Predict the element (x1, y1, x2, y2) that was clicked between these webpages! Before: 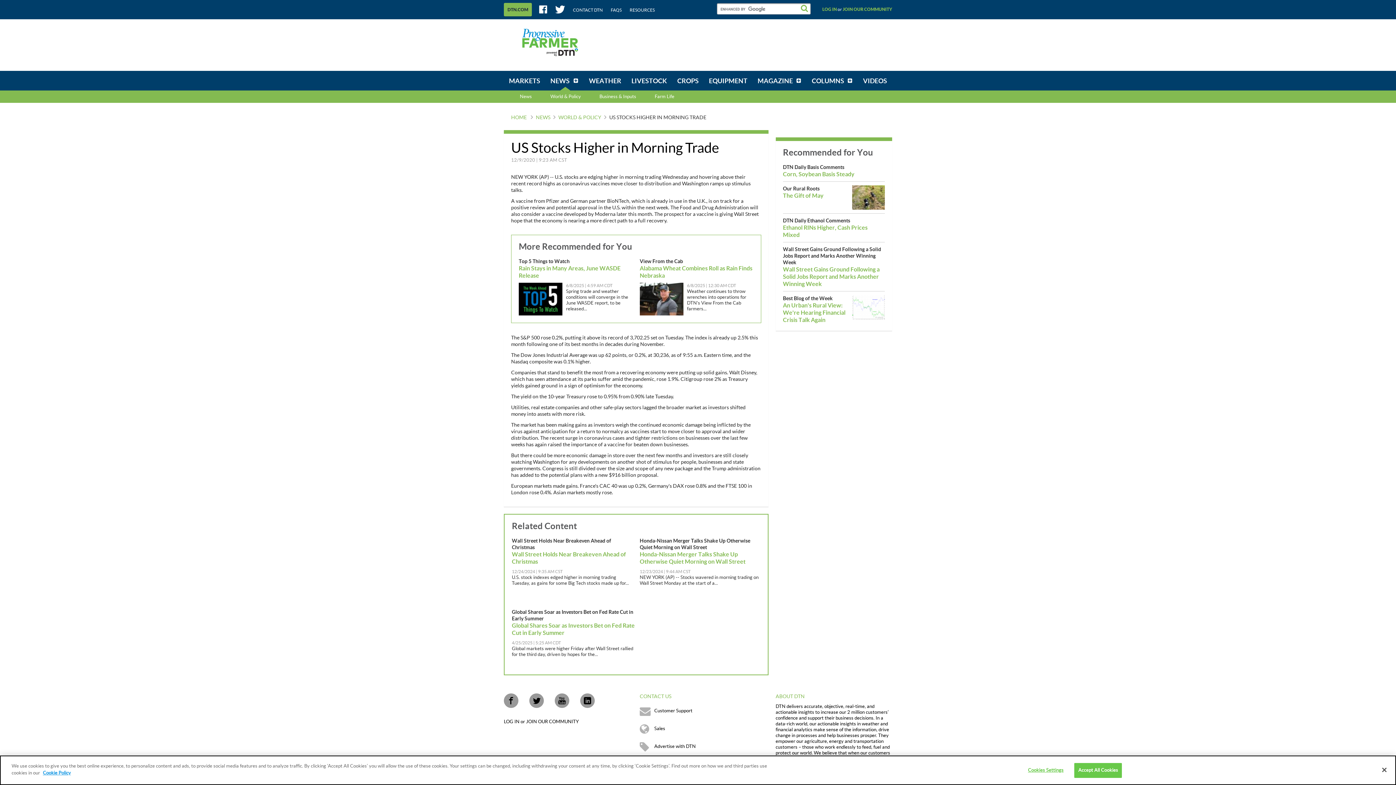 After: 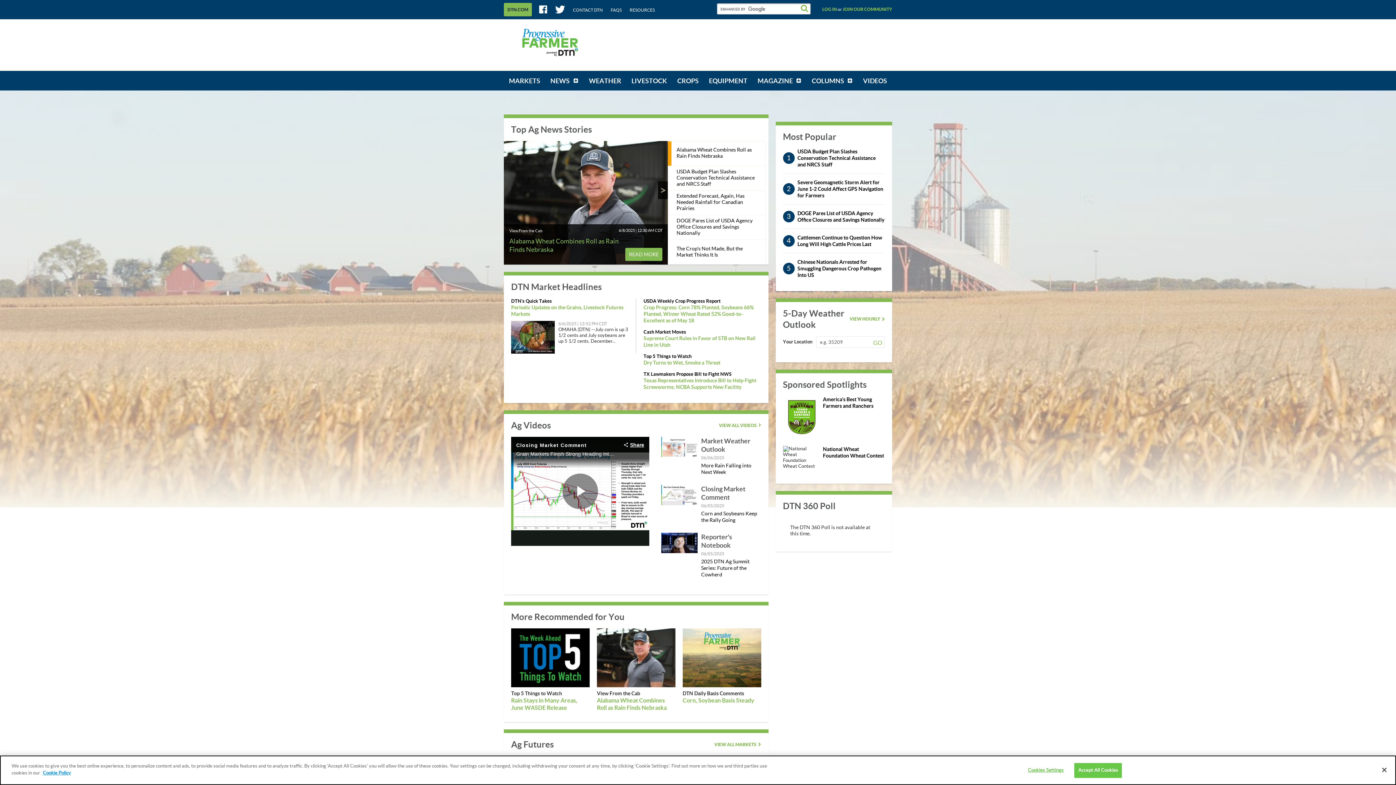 Action: bbox: (504, 39, 596, 45)